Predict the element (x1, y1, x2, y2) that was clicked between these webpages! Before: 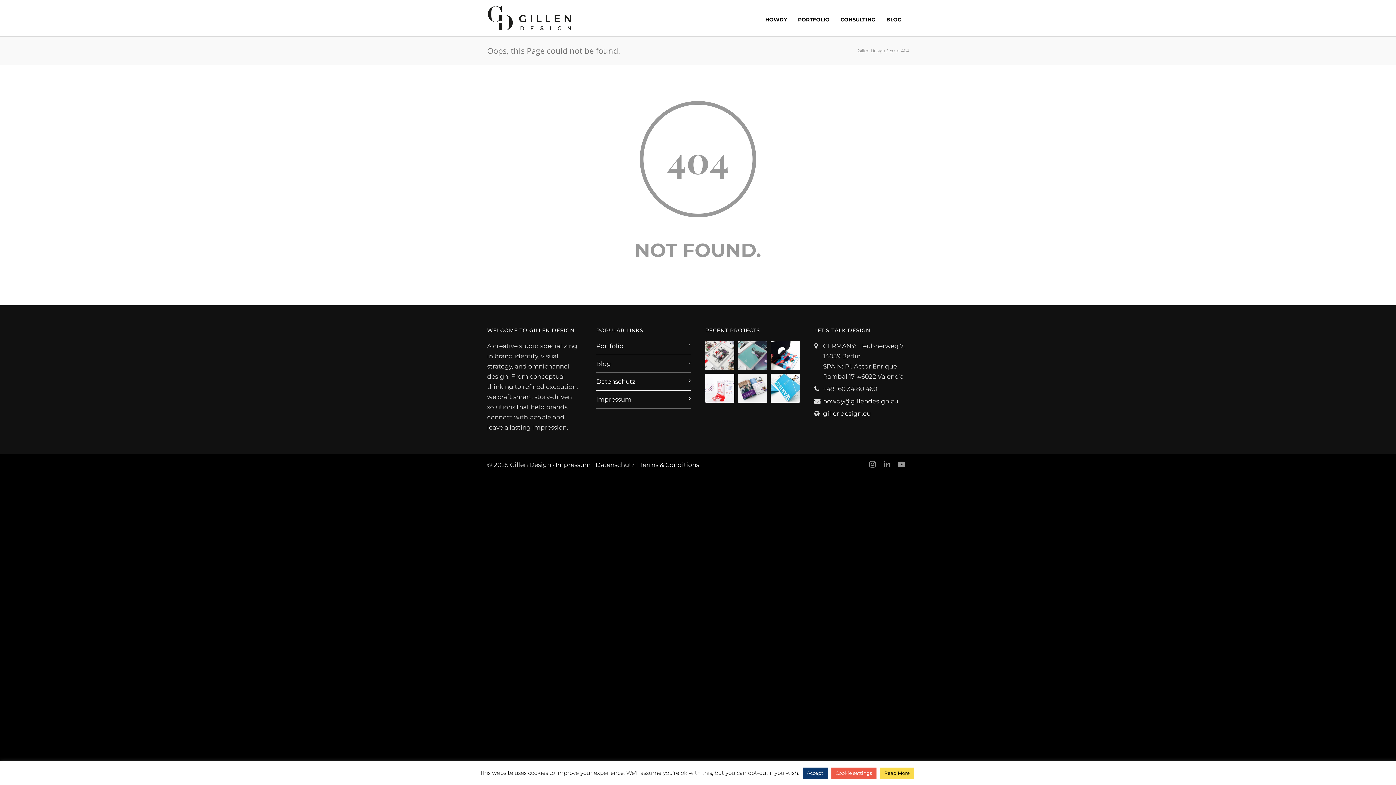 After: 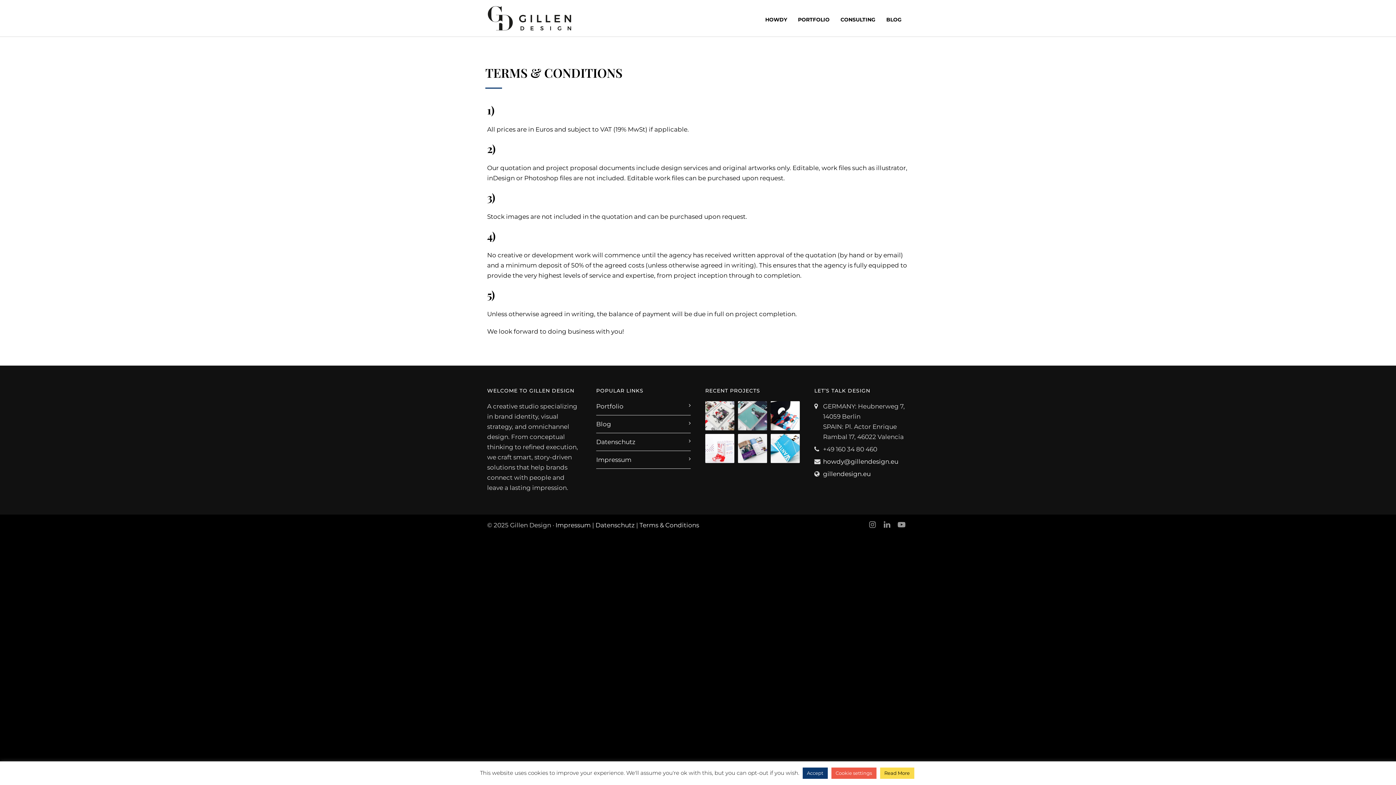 Action: label: Terms & Conditions bbox: (639, 461, 699, 468)